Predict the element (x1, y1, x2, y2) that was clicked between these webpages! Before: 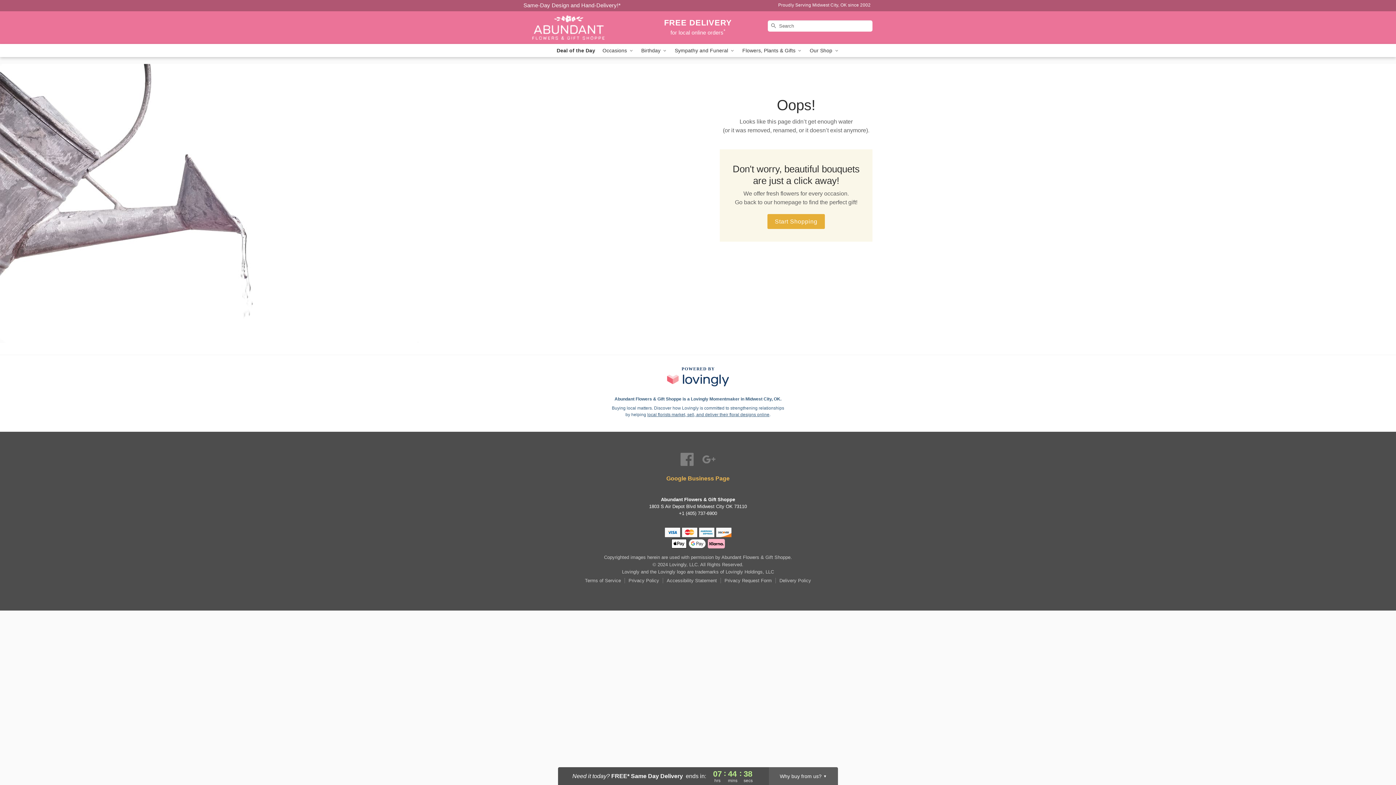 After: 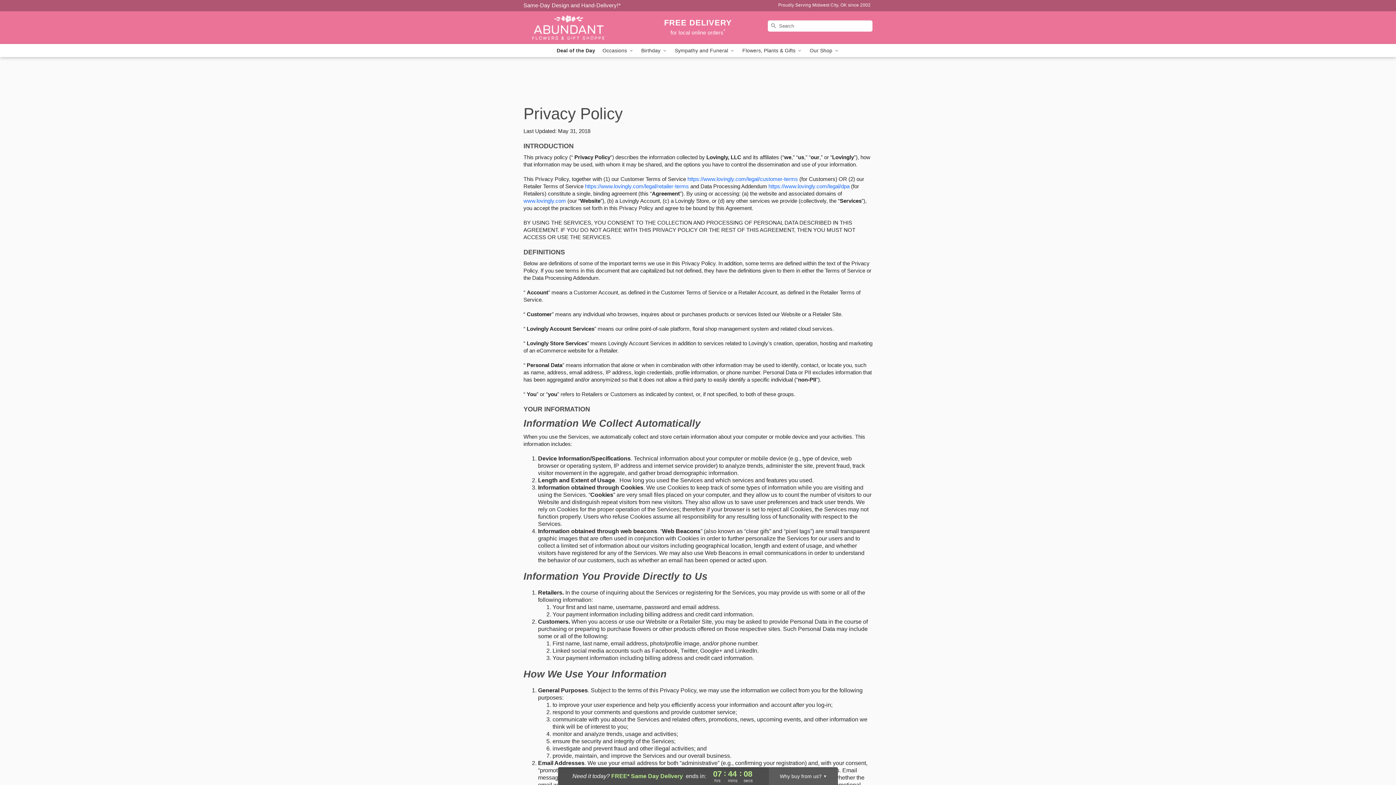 Action: bbox: (628, 578, 663, 583) label: Privacy Policy